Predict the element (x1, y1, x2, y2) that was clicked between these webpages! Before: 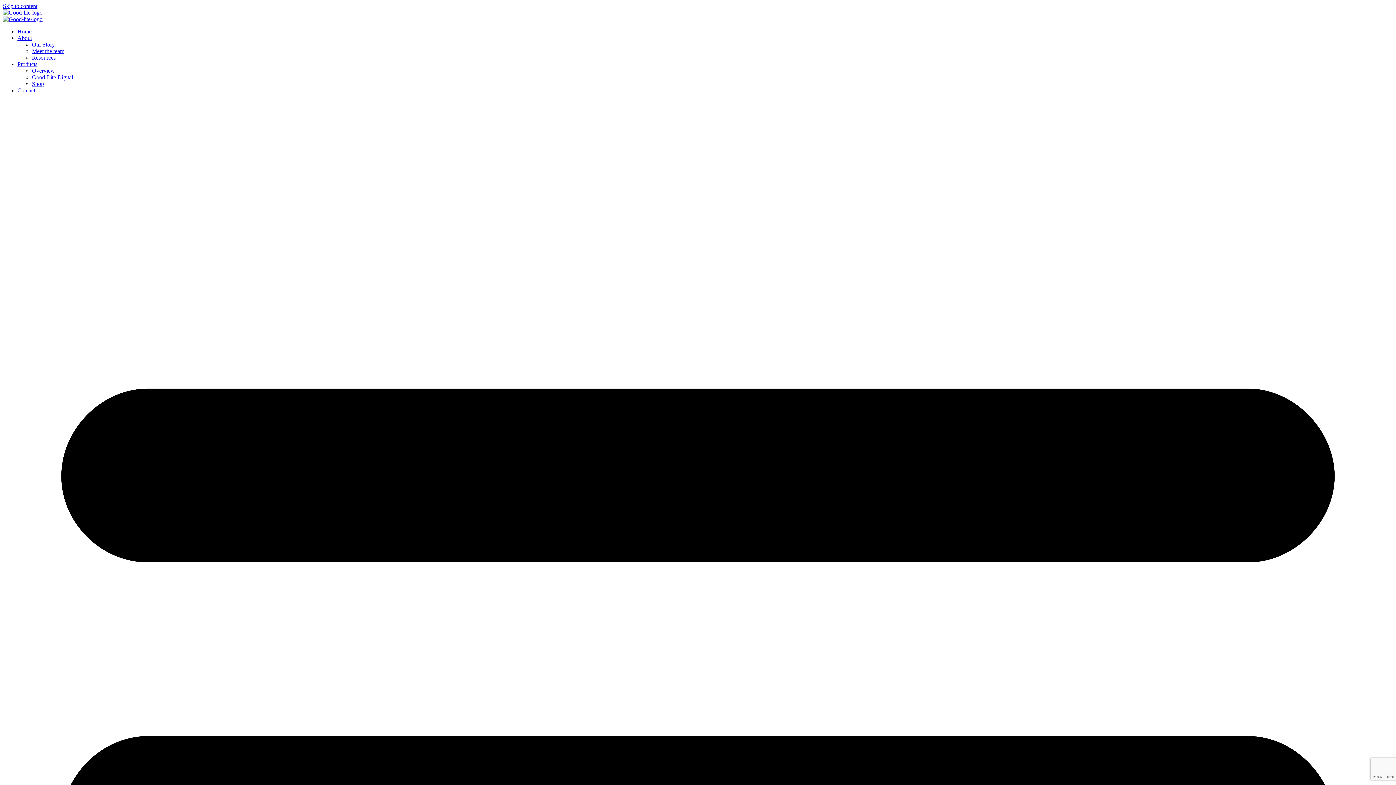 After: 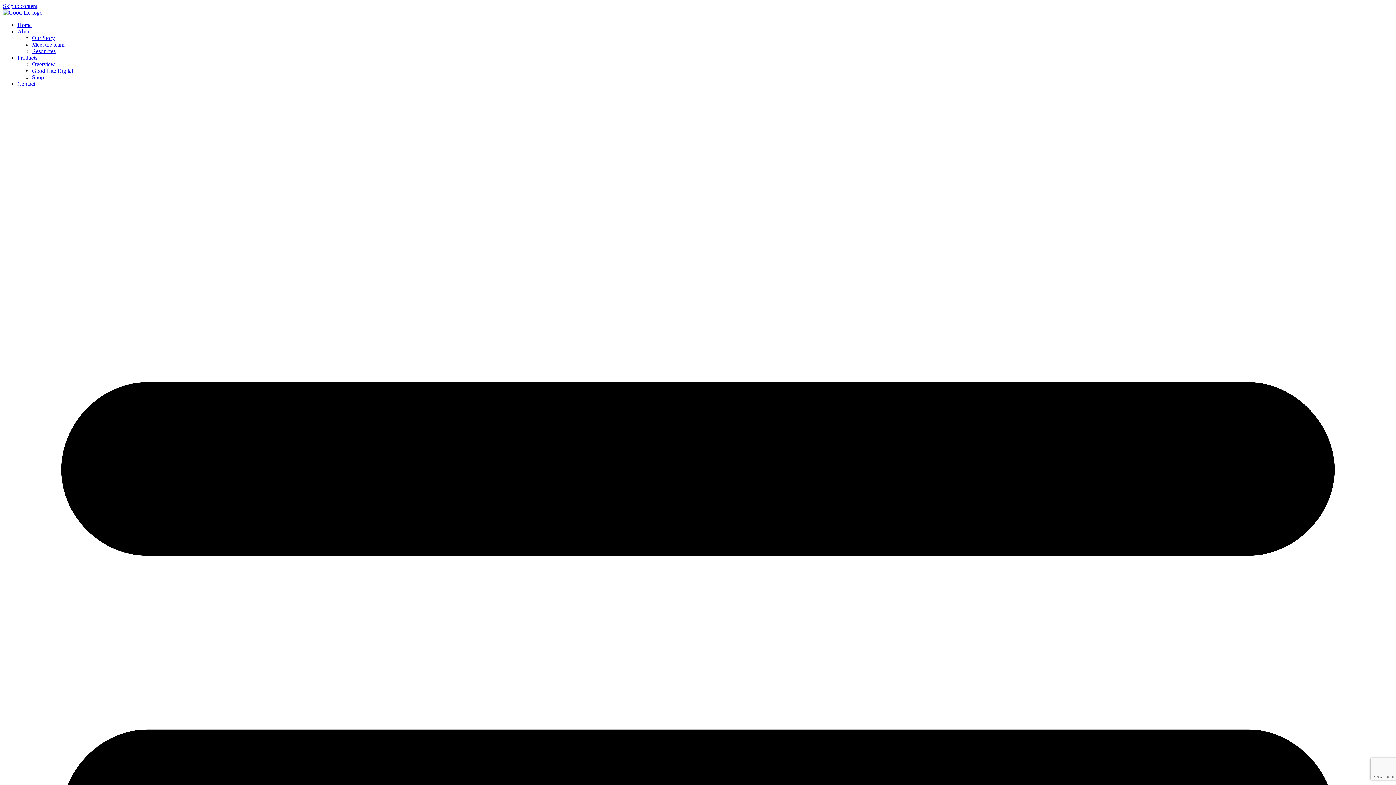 Action: bbox: (32, 41, 54, 47) label: Our Story